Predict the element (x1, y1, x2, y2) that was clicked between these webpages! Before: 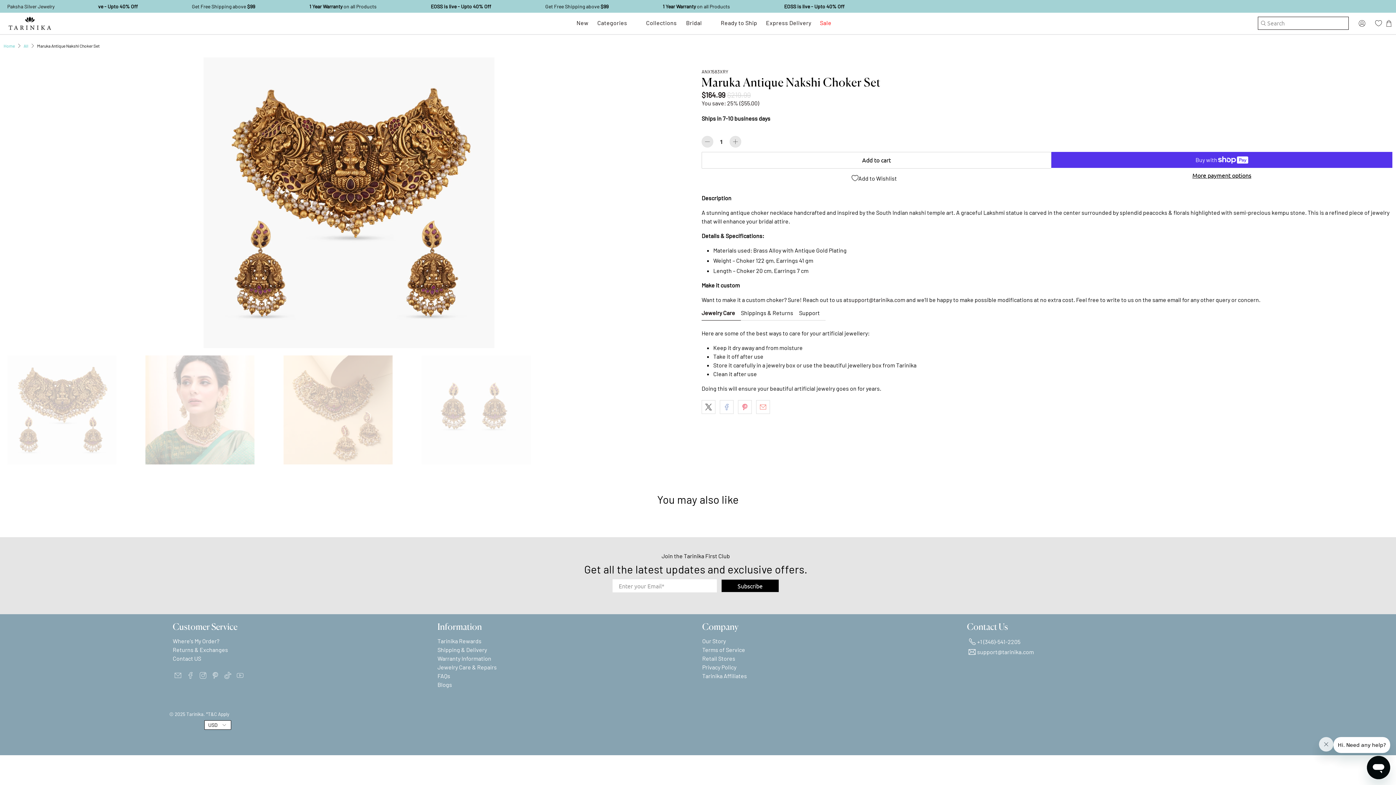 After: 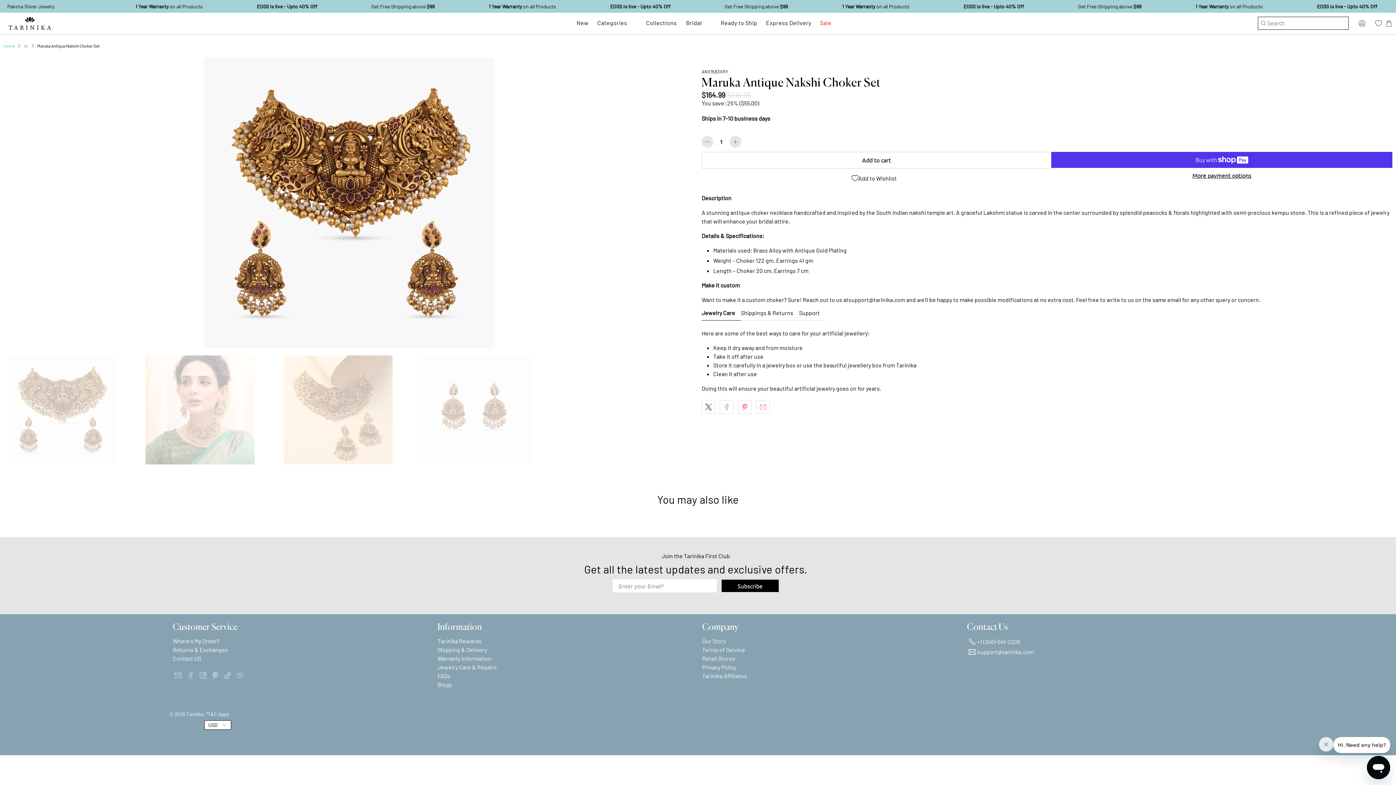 Action: bbox: (967, 637, 1223, 647) label: +1 (346)-541-2205